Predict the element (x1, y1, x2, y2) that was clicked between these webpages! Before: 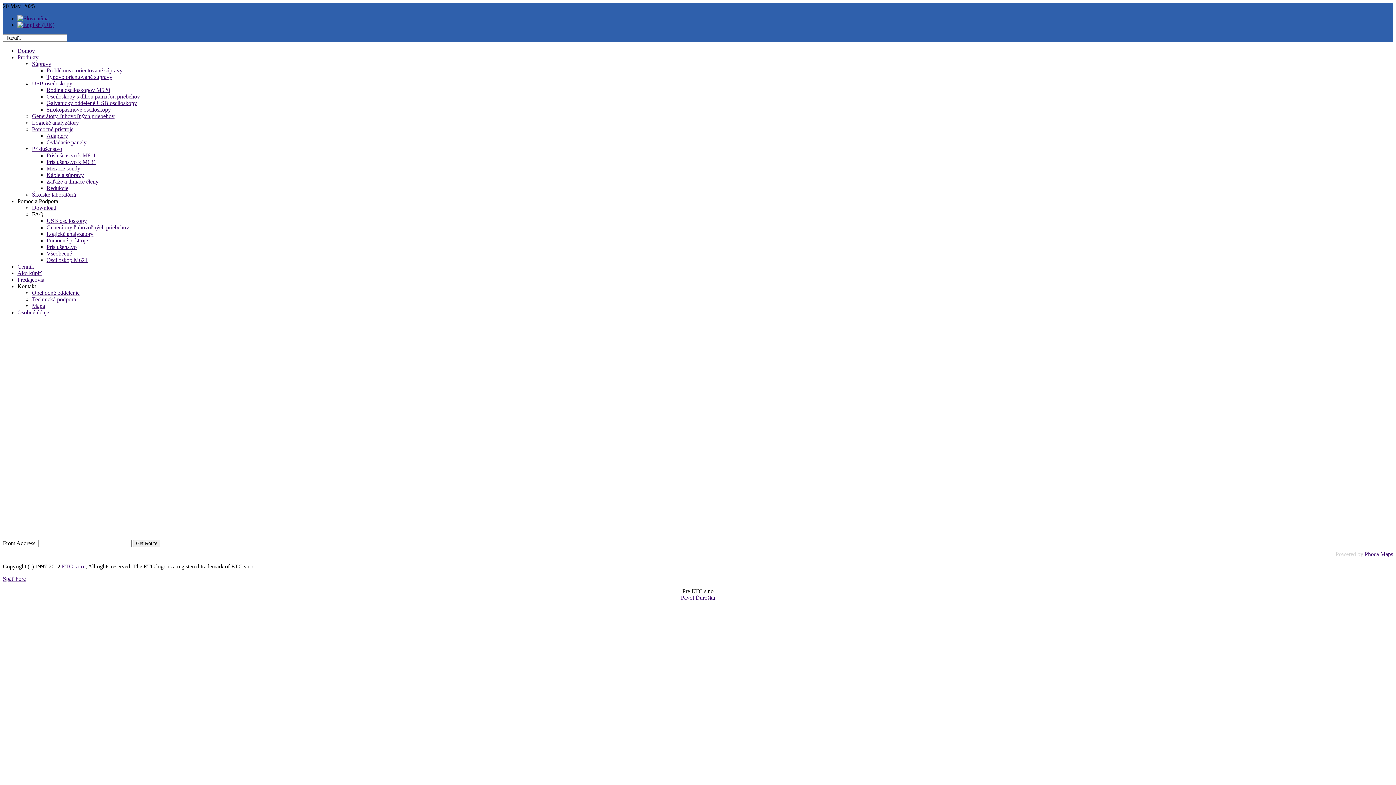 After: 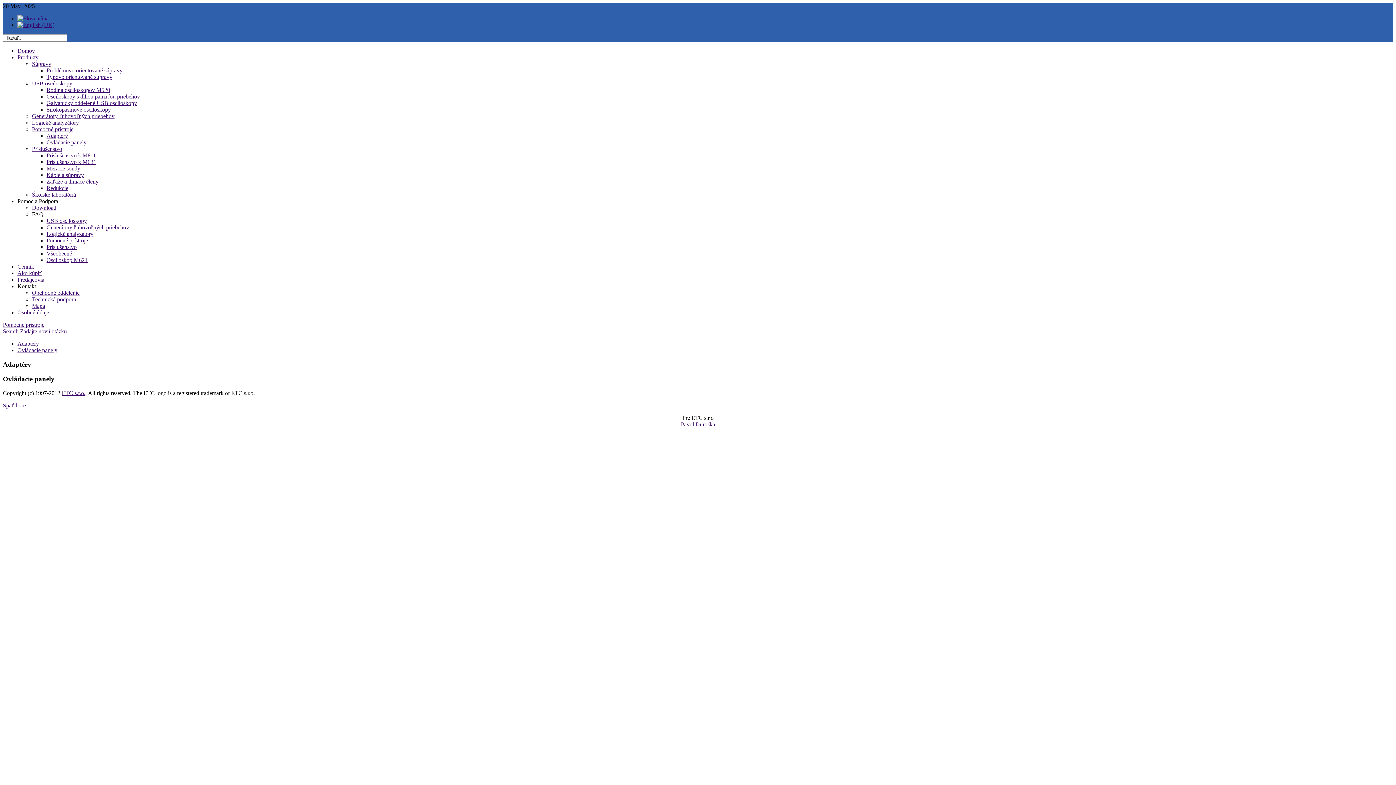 Action: label: Pomocné prístroje bbox: (46, 237, 88, 243)